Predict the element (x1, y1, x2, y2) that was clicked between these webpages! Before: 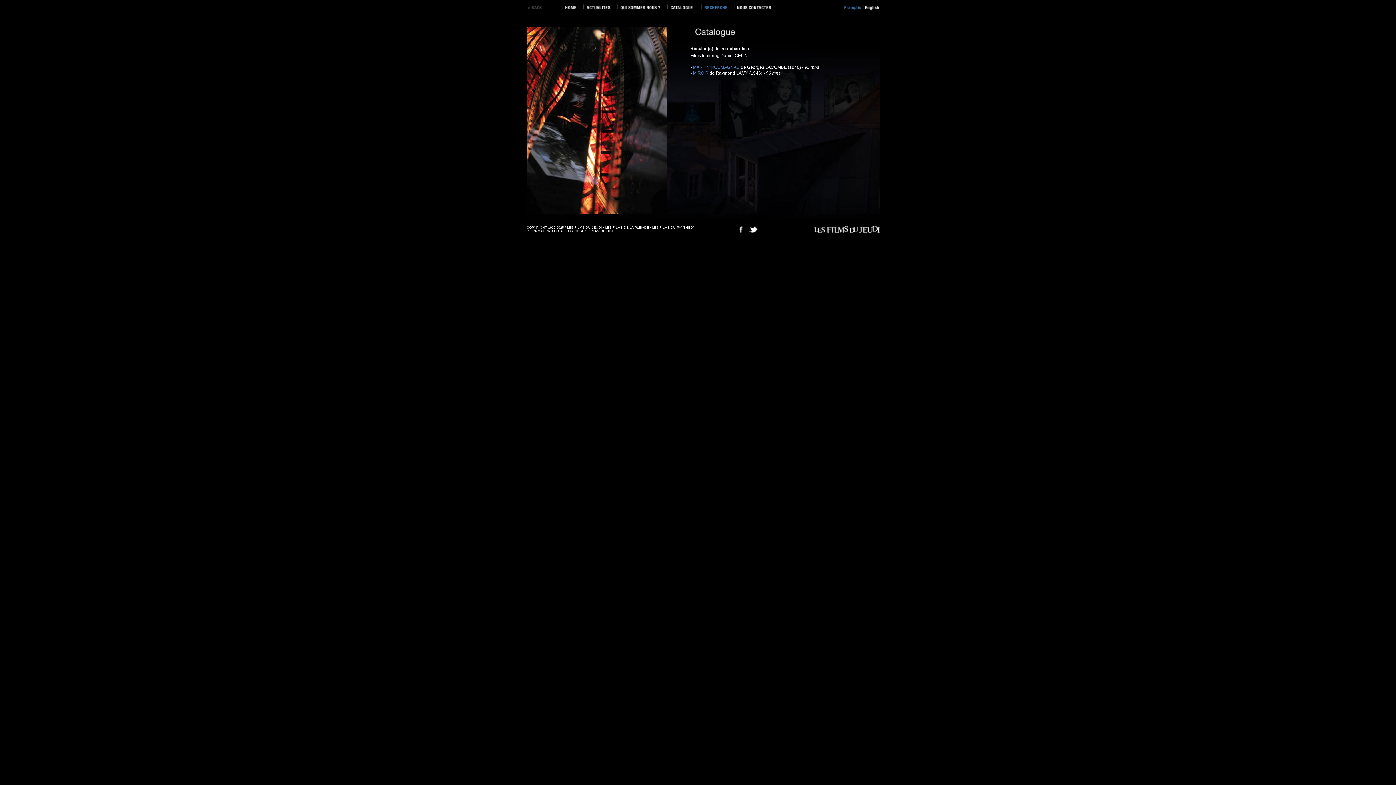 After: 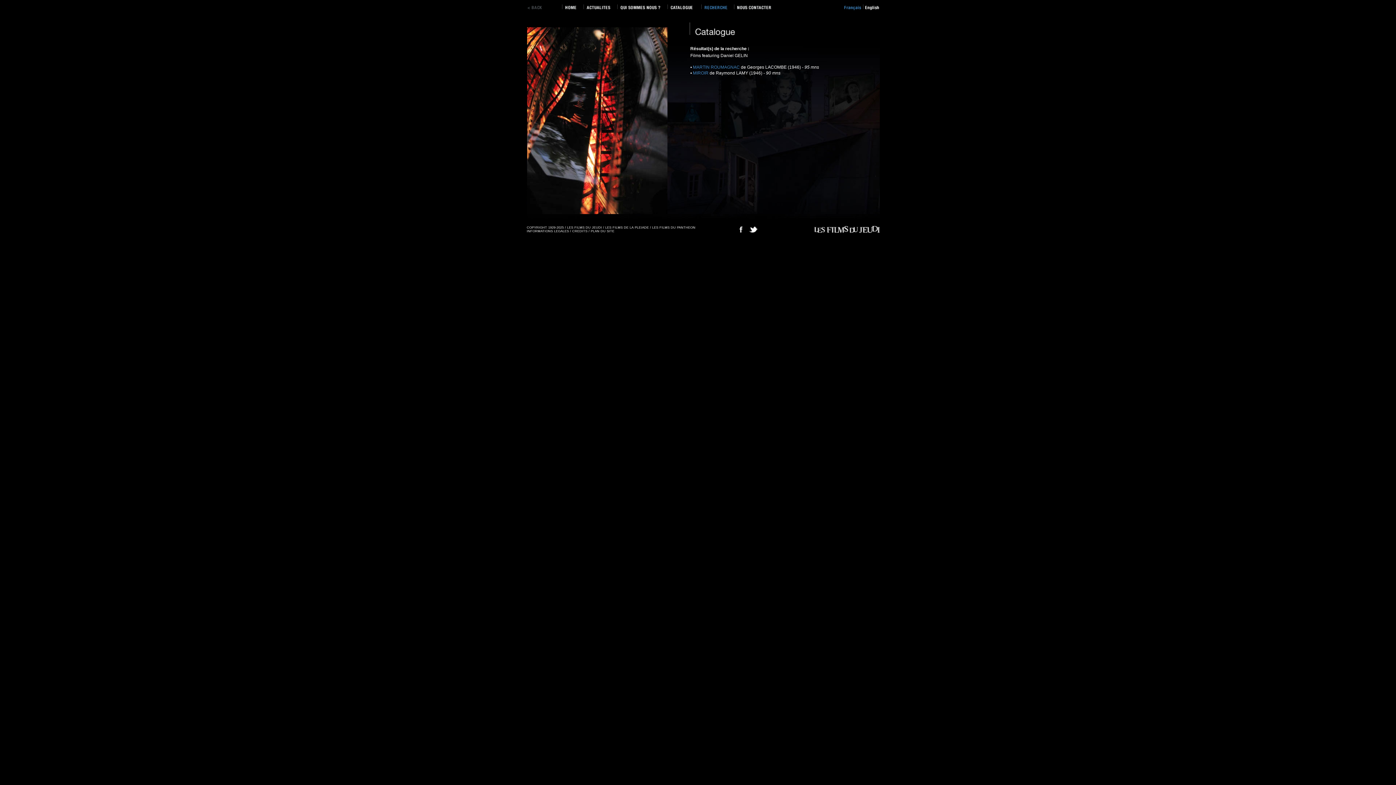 Action: bbox: (736, 230, 745, 235)